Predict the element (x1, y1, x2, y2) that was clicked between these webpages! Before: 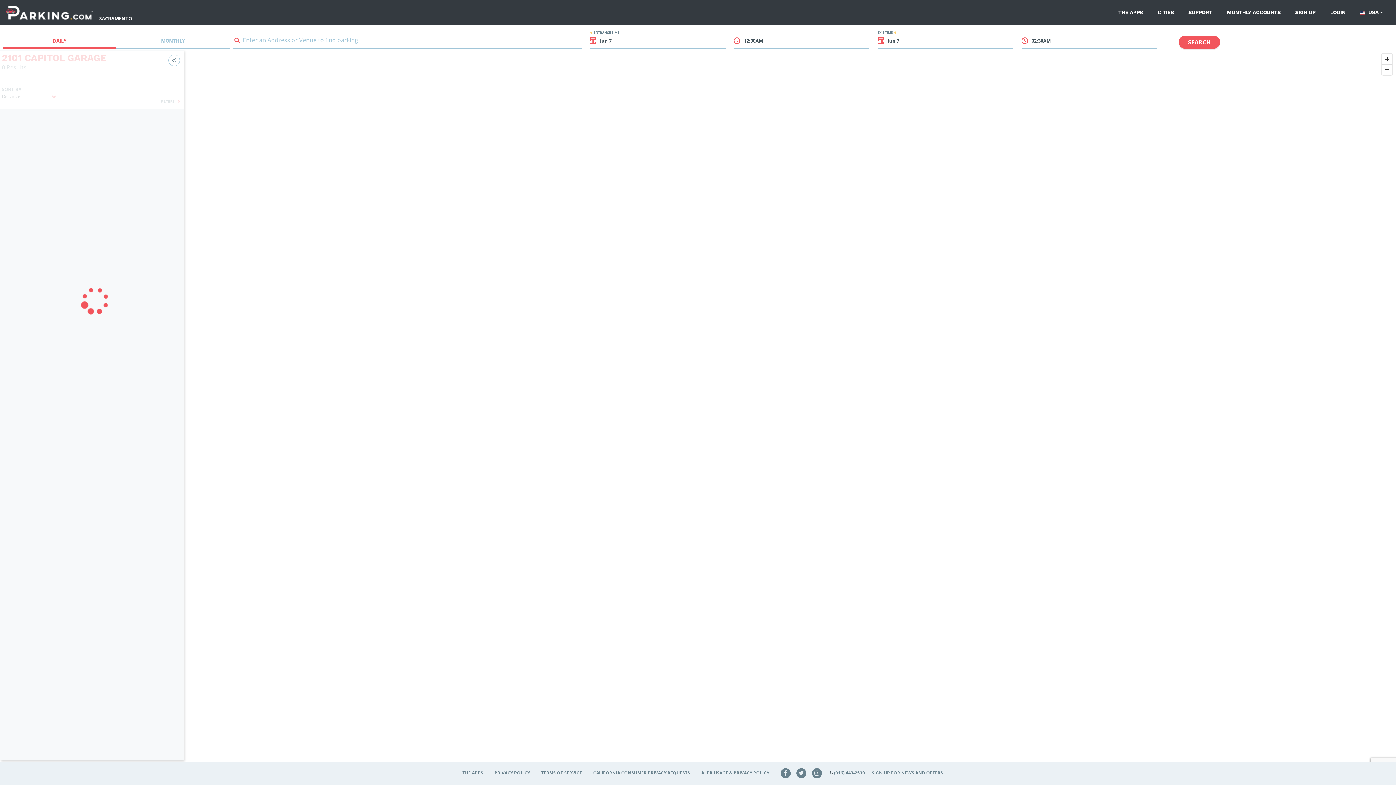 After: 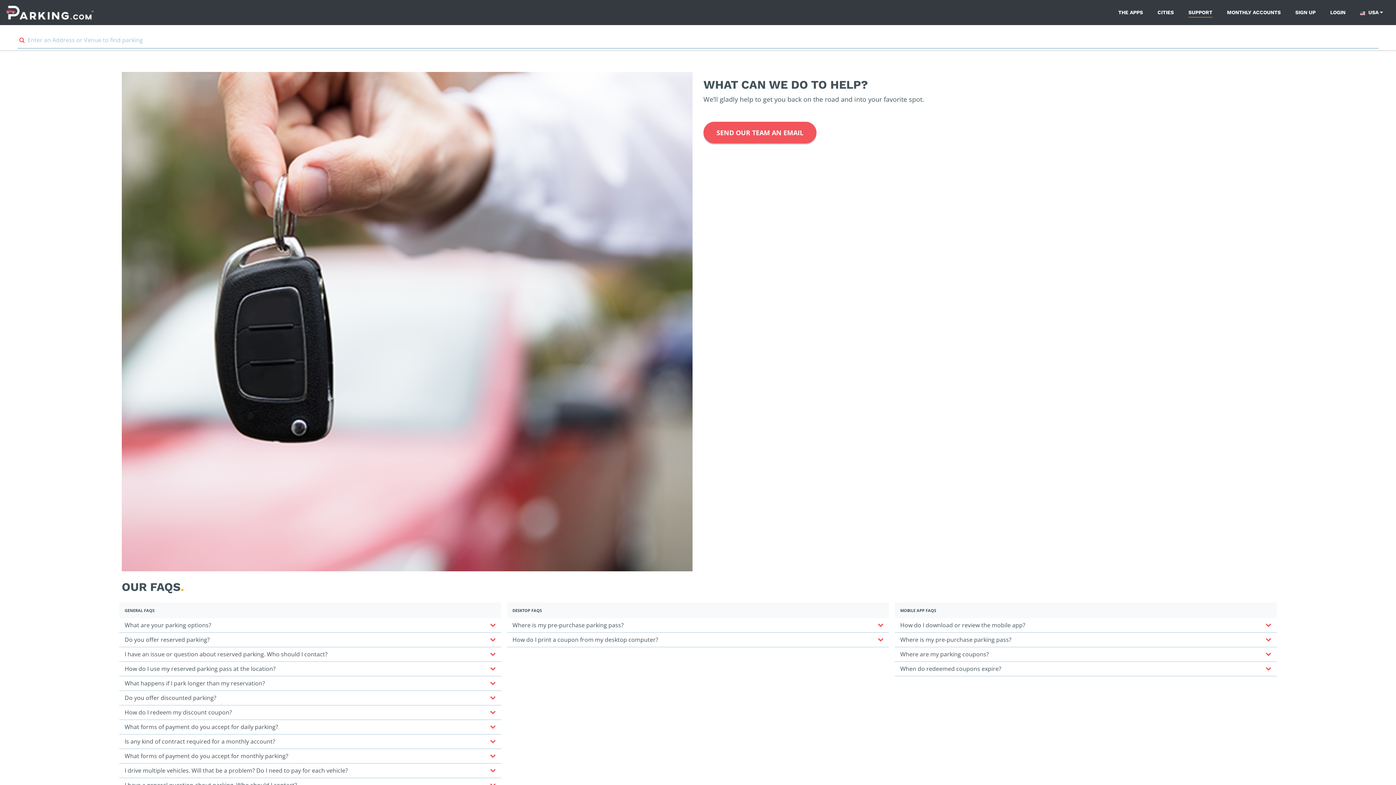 Action: label: SUPPORT bbox: (1188, 7, 1212, 17)